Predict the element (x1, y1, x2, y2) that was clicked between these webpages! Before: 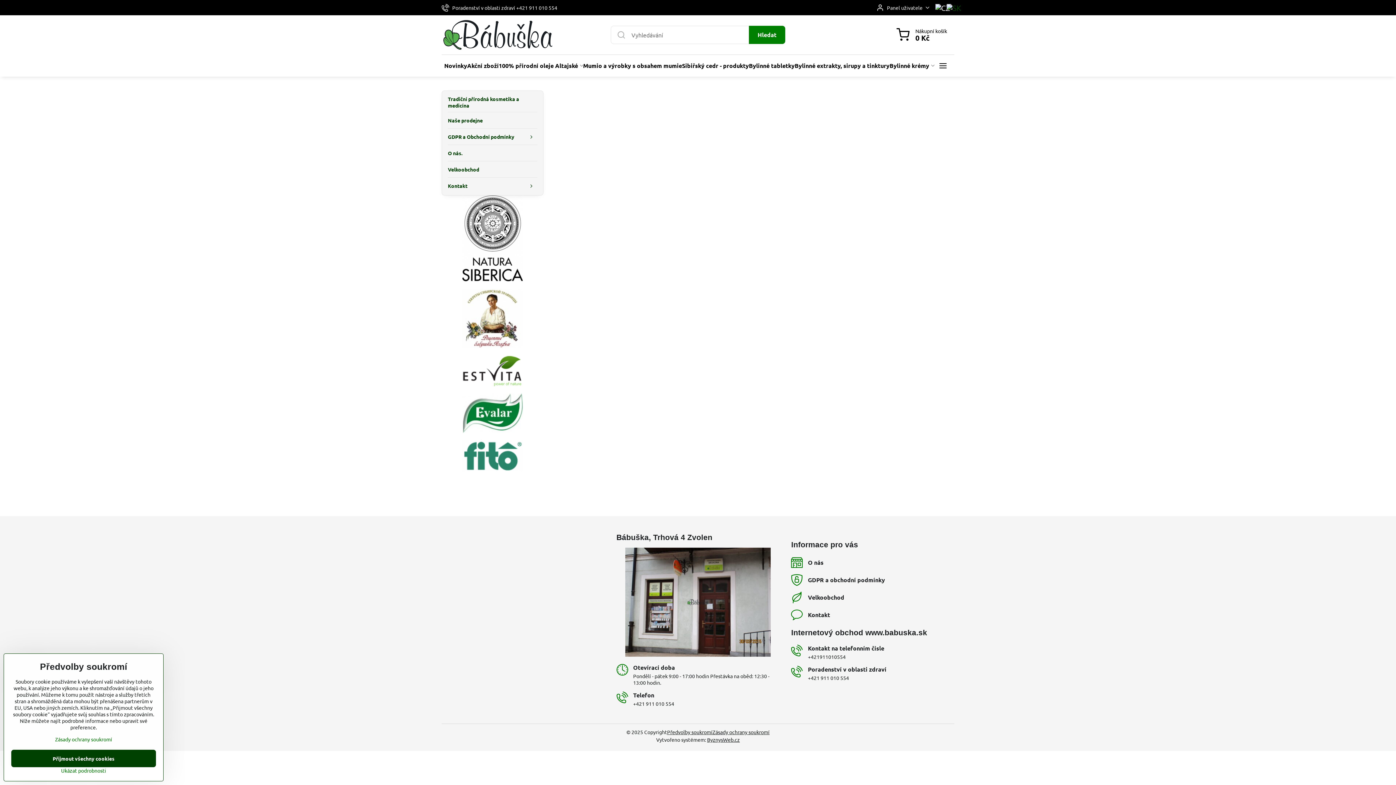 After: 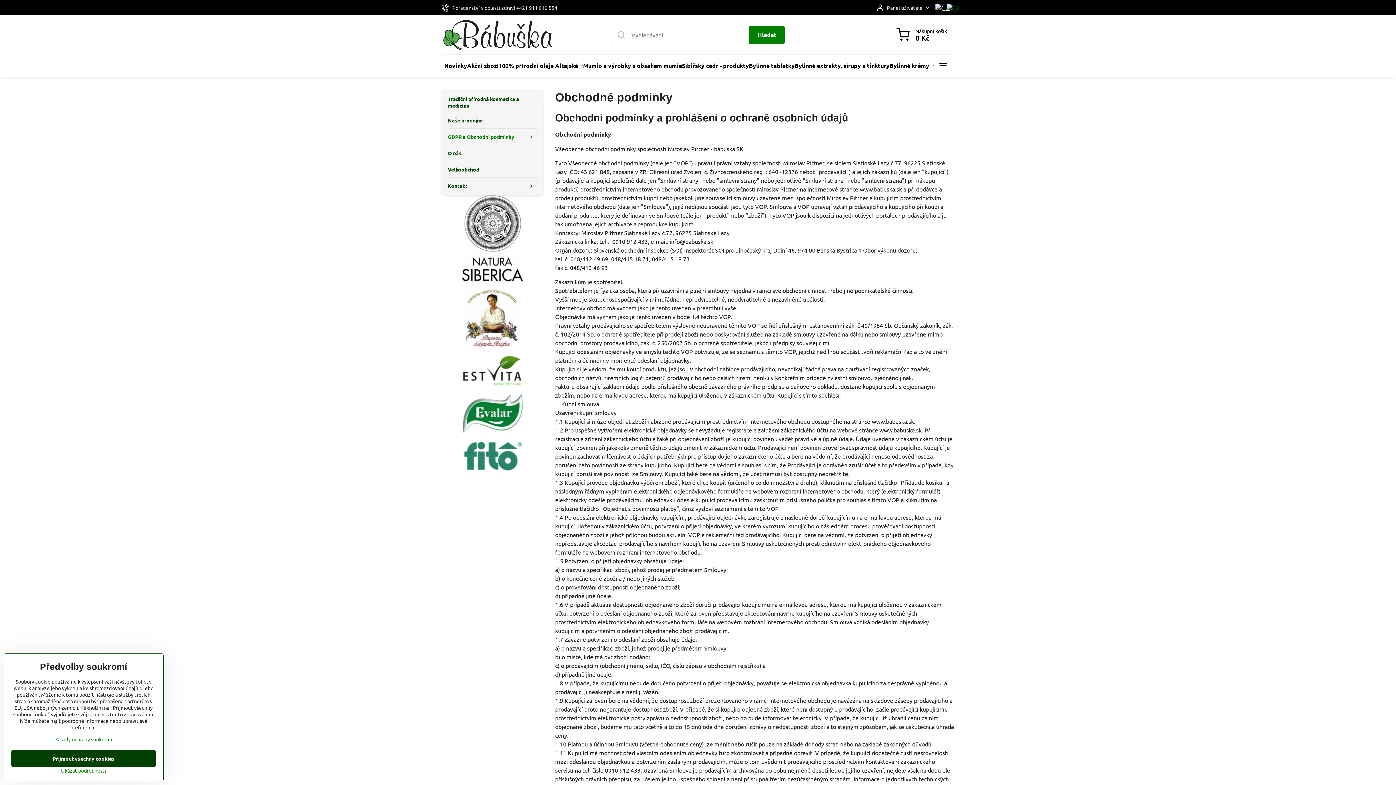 Action: bbox: (791, 574, 885, 586) label: GDPR a obchodní podmínky